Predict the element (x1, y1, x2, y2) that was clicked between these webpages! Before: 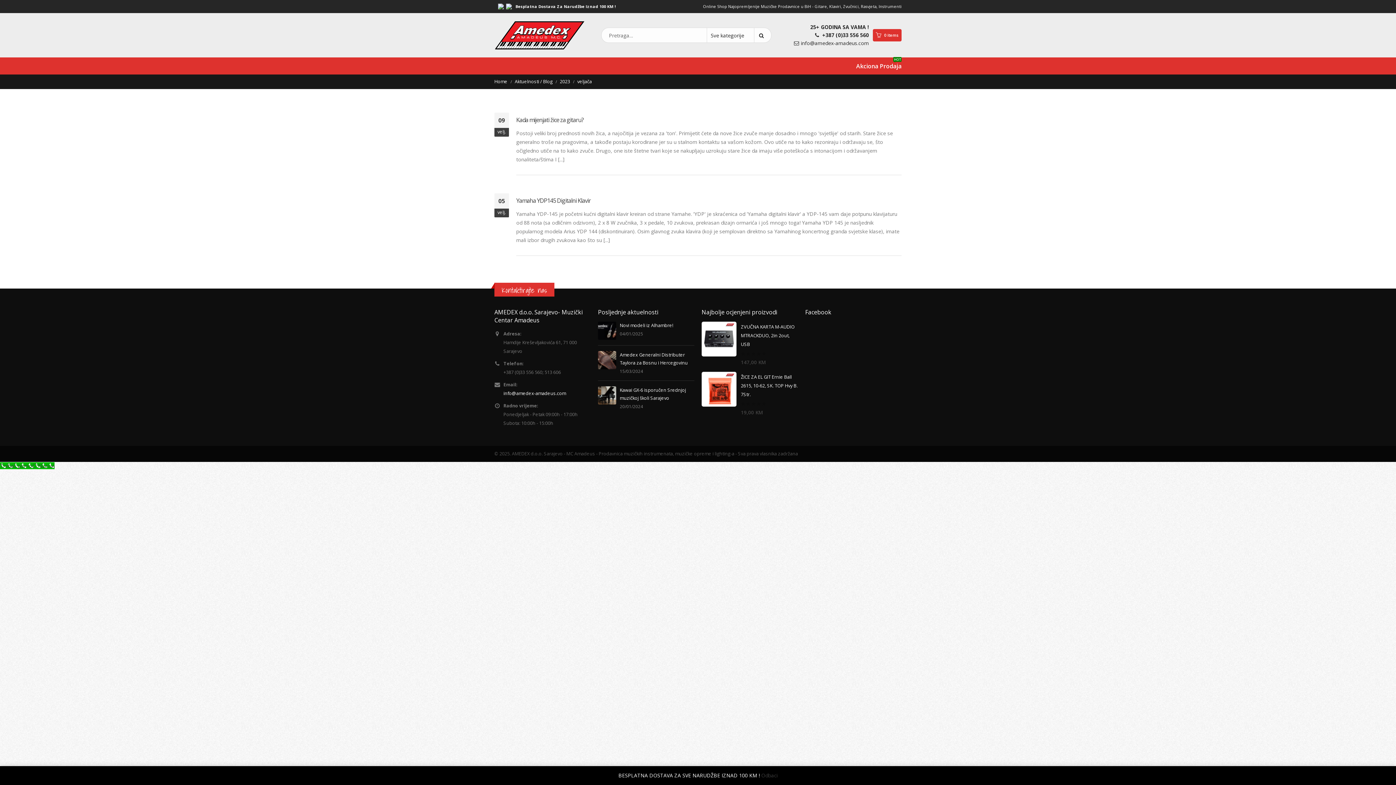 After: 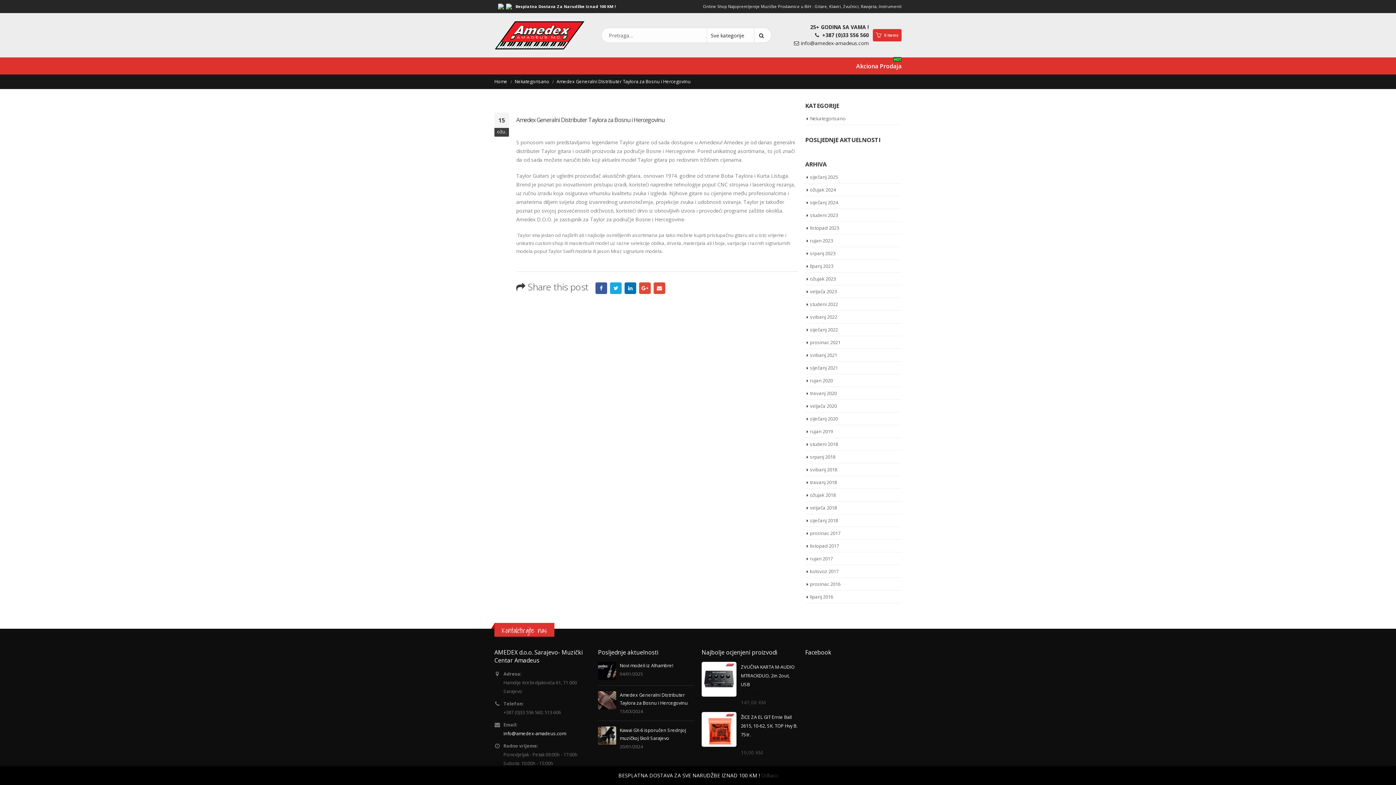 Action: bbox: (598, 356, 616, 363)